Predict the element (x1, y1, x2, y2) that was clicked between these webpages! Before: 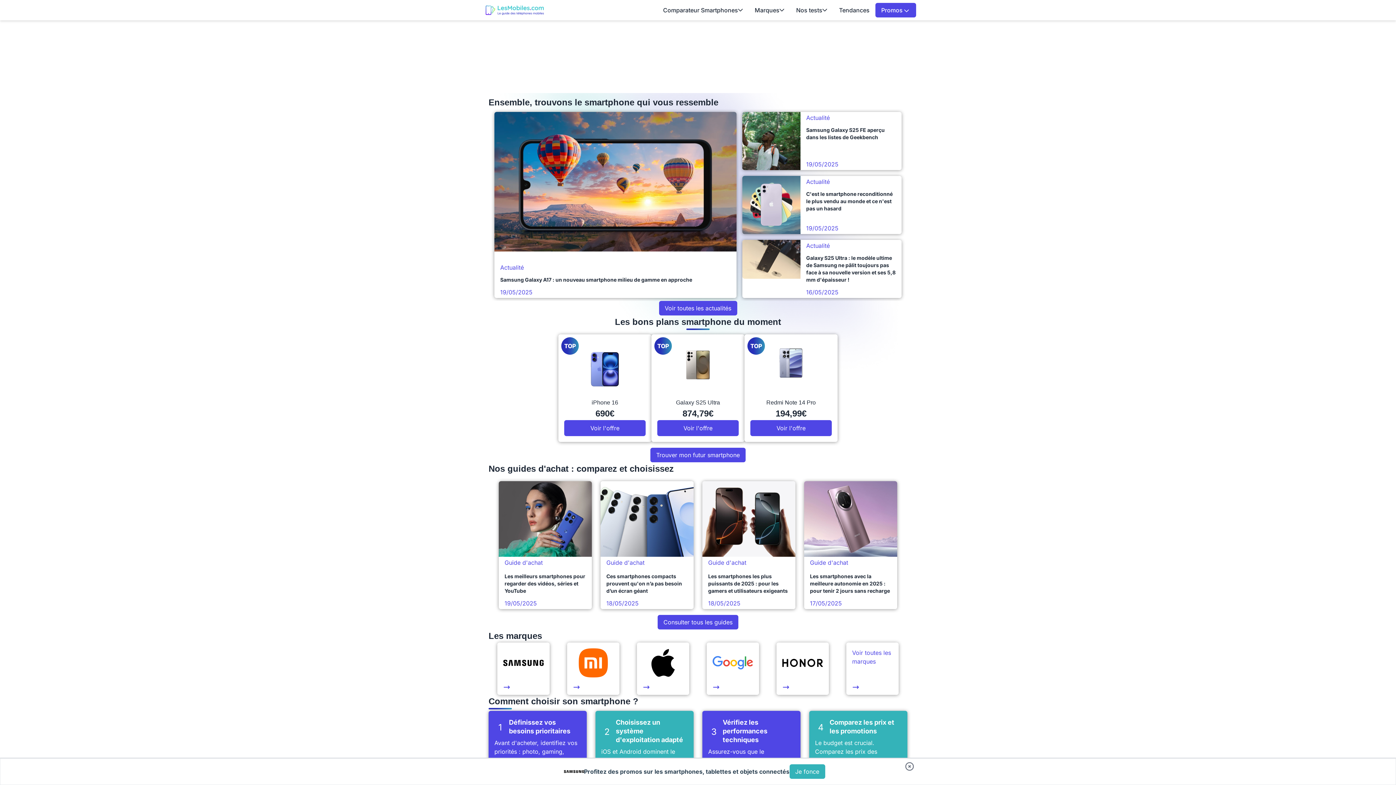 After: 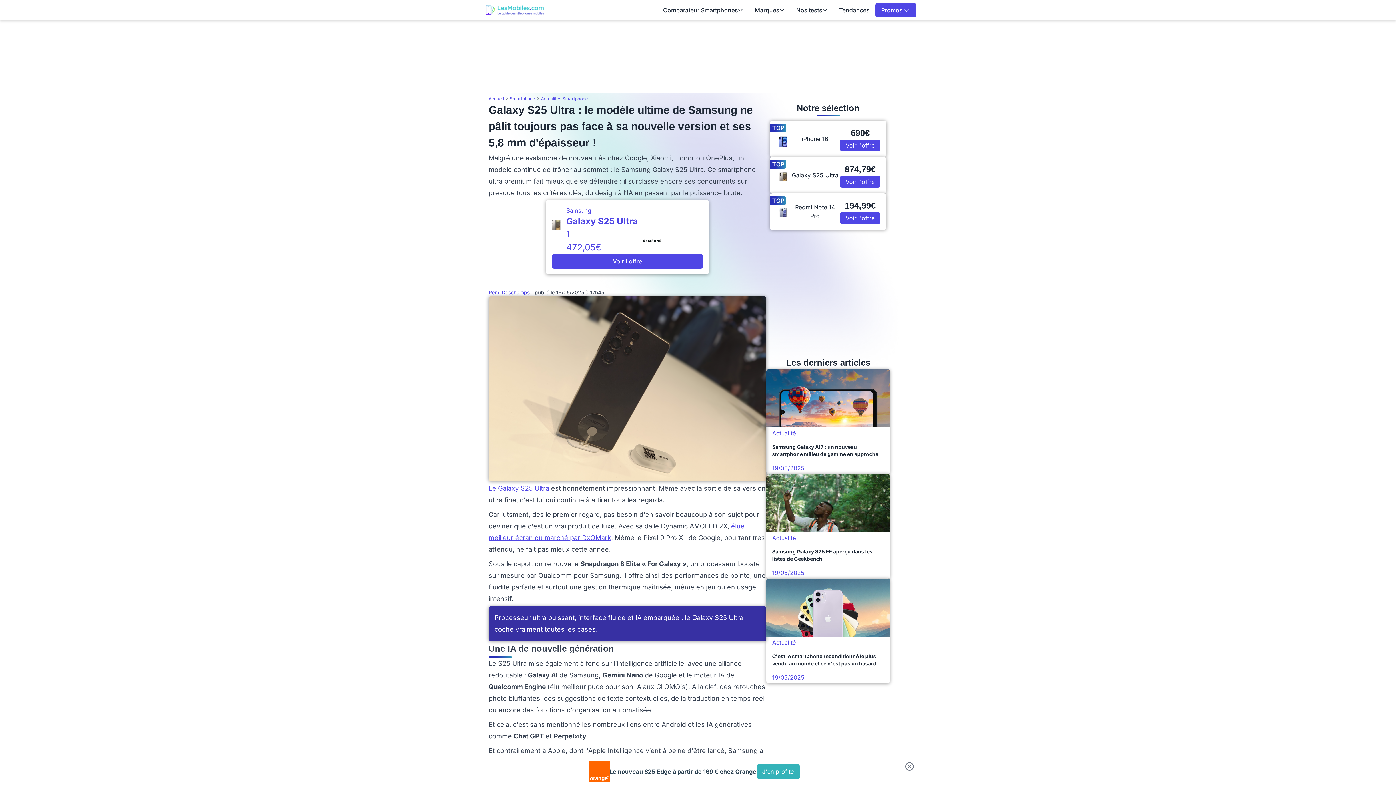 Action: label: Actualité
Galaxy S25 Ultra : le modèle ultime de Samsung ne pâlit toujours pas face à sa nouvelle version et ses 5,8 mm d'épaisseur !
16/05/2025 bbox: (742, 240, 901, 298)